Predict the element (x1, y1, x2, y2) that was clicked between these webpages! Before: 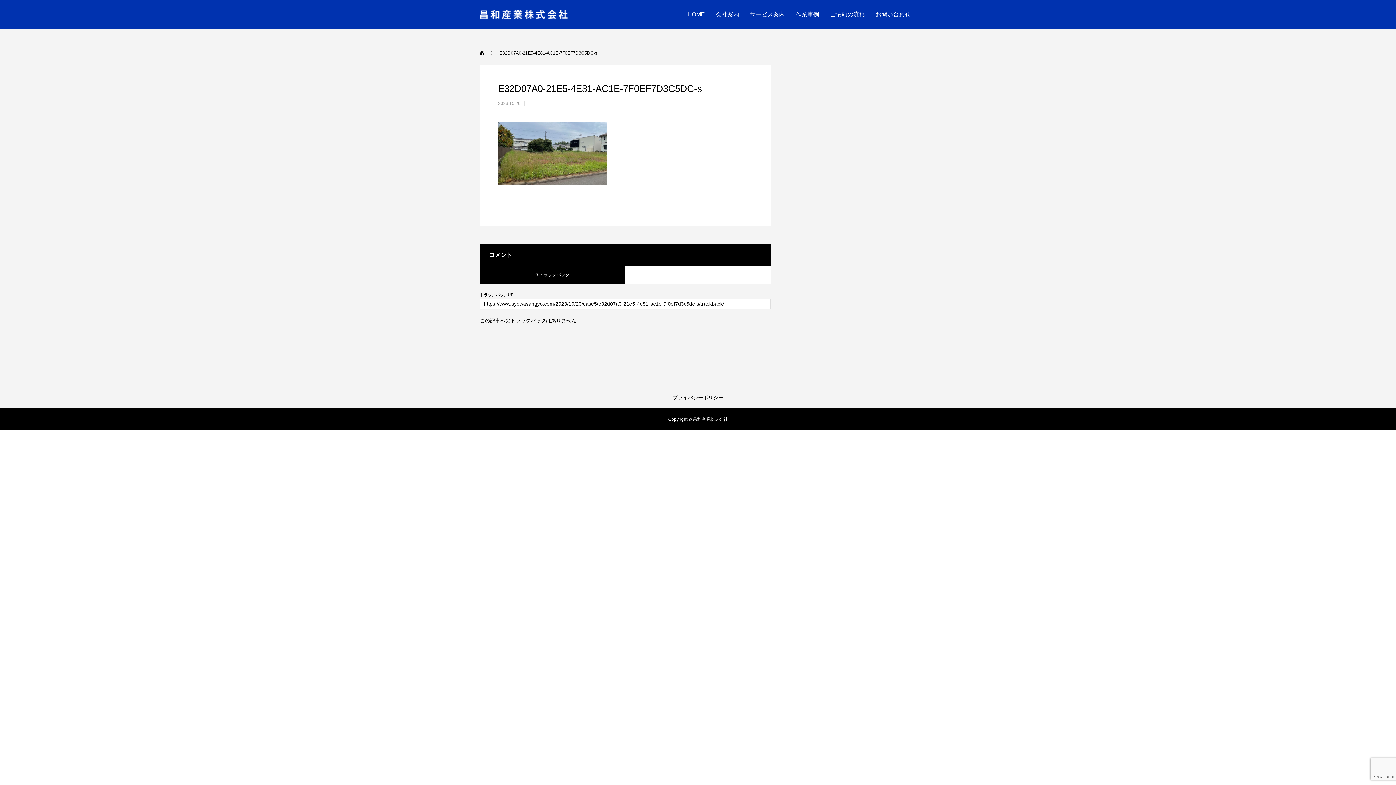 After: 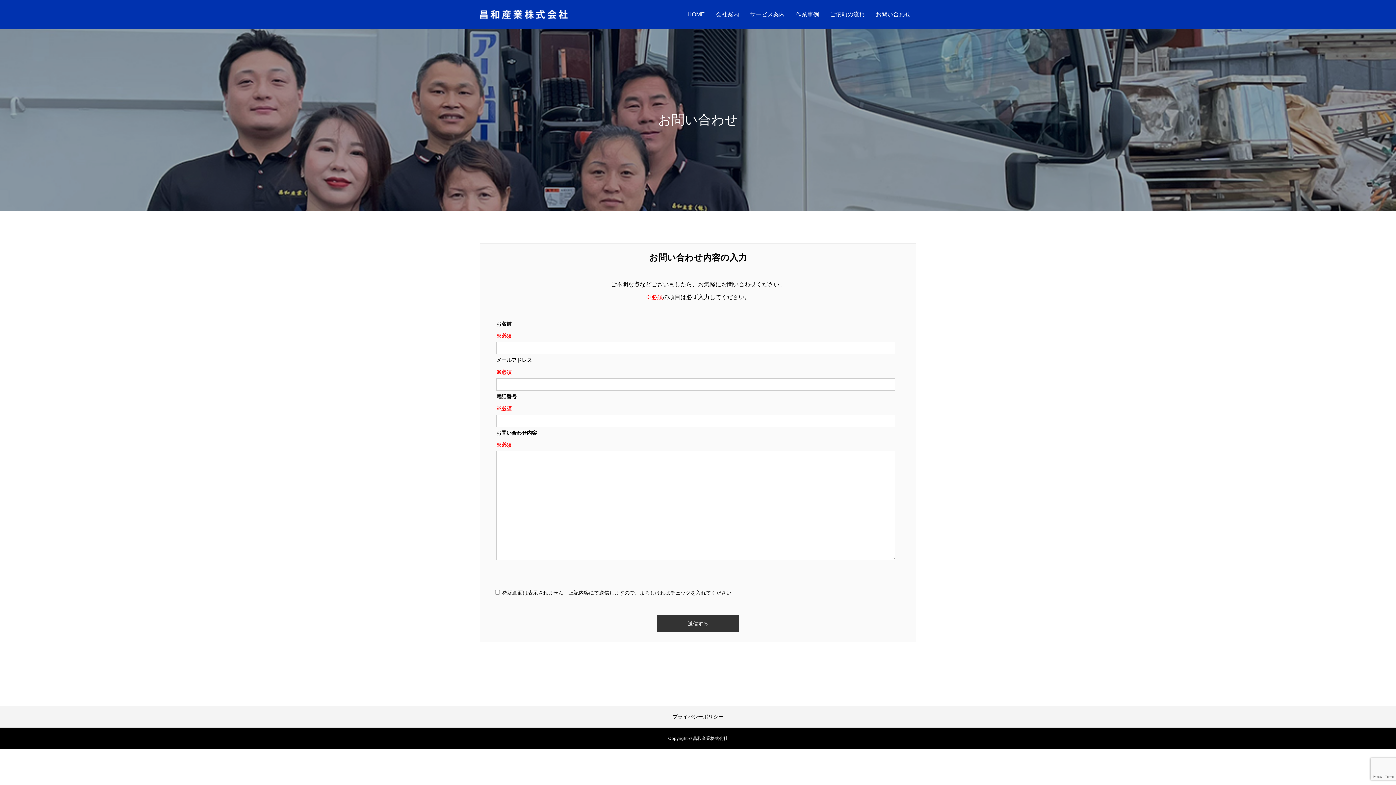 Action: label: お問い合わせ bbox: (870, 0, 916, 29)